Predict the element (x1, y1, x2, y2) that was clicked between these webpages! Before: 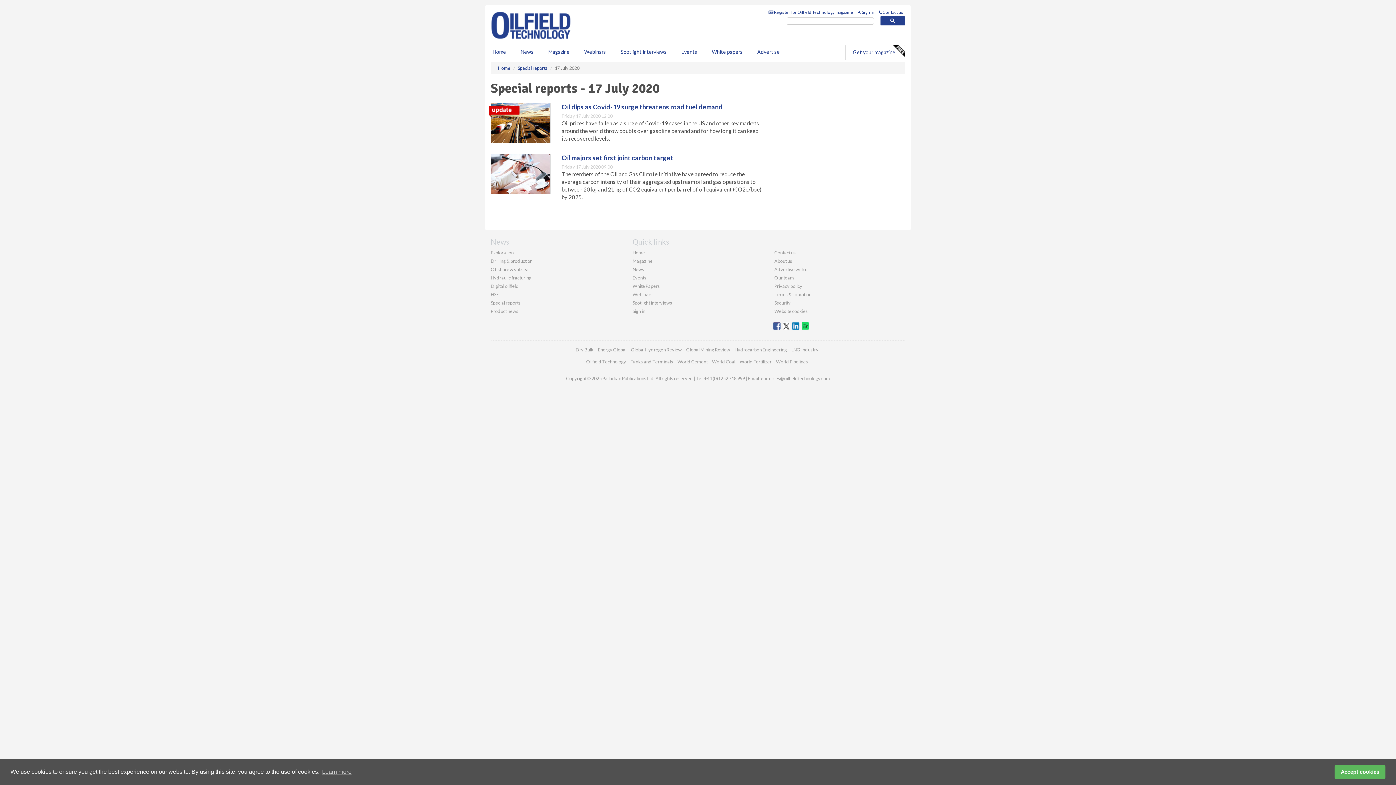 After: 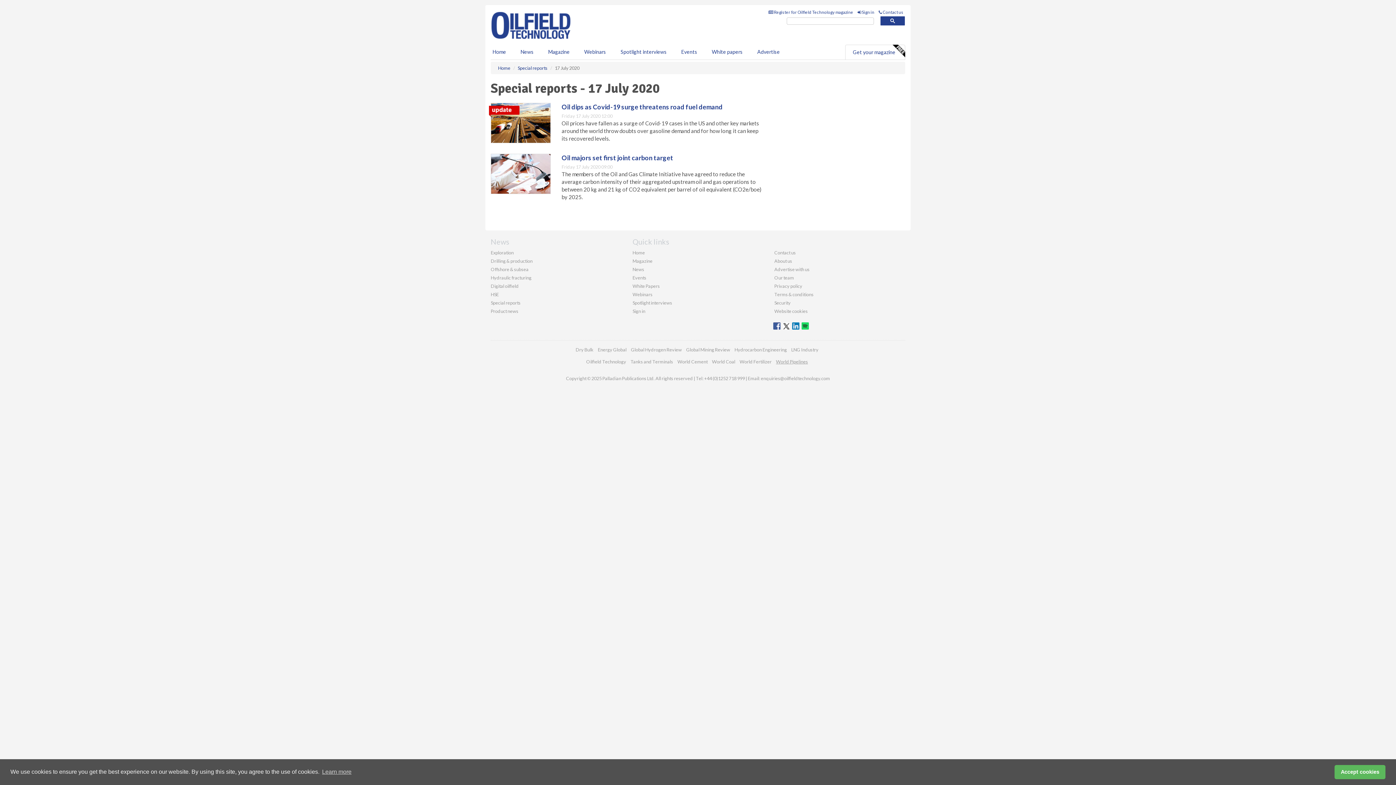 Action: label: World Pipelines bbox: (776, 358, 808, 364)